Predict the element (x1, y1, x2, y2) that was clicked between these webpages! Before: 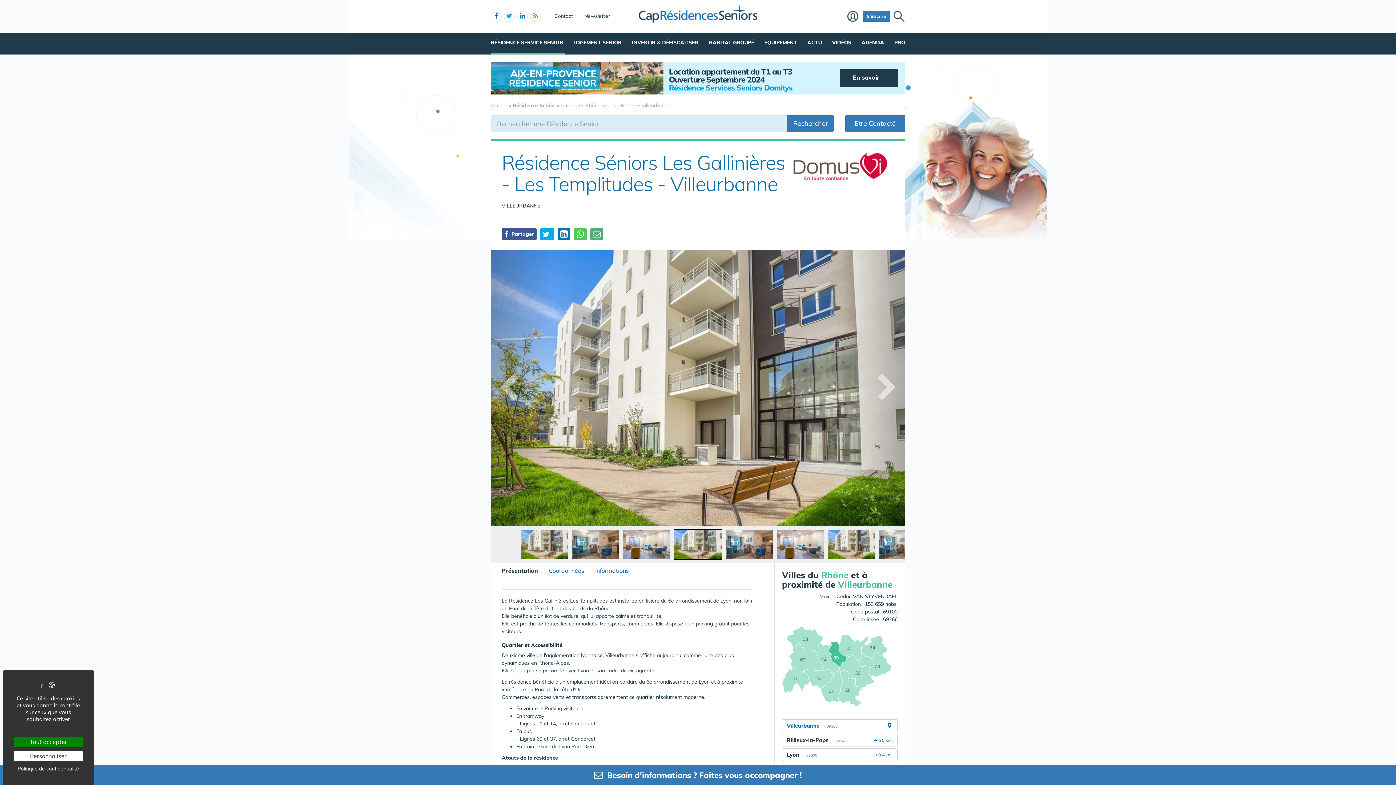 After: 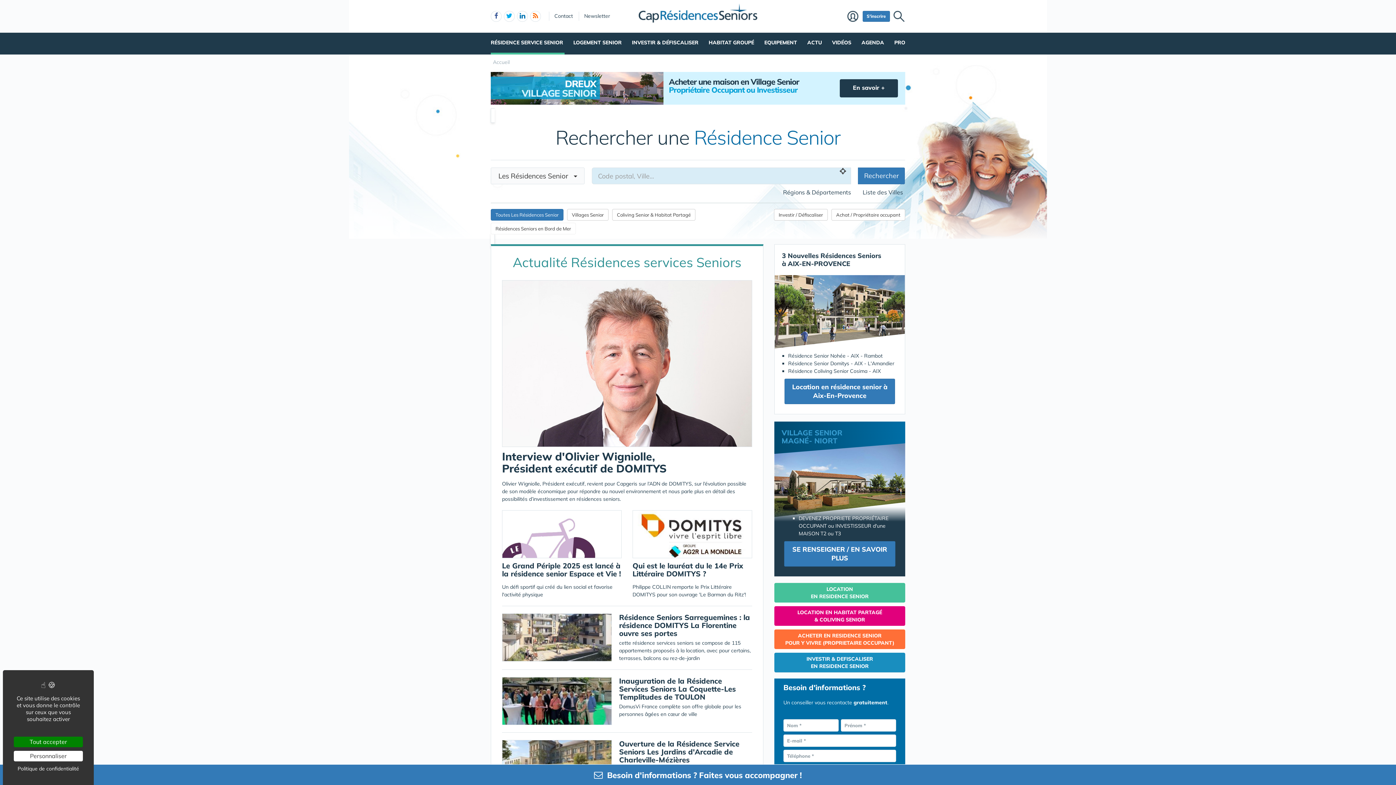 Action: label: Accueil bbox: (490, 102, 507, 108)